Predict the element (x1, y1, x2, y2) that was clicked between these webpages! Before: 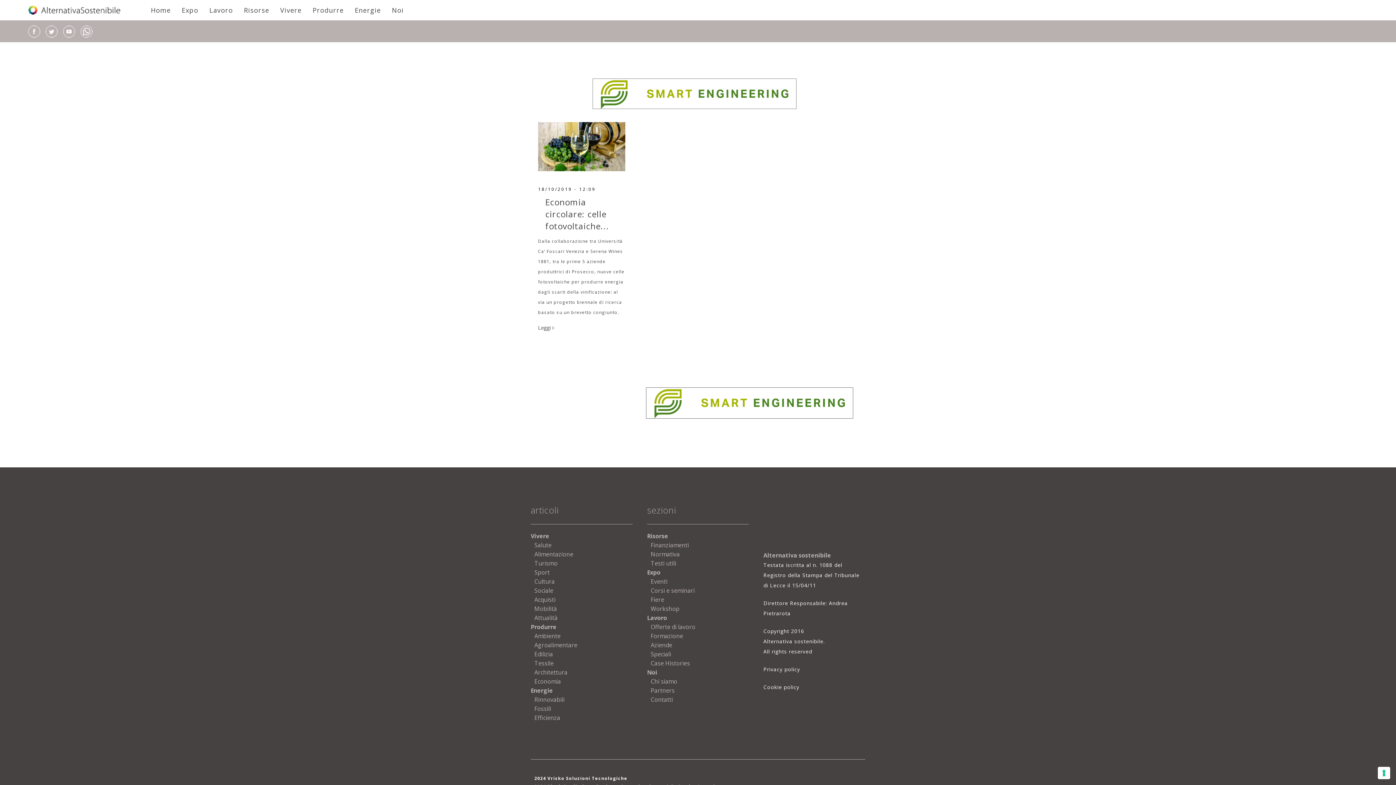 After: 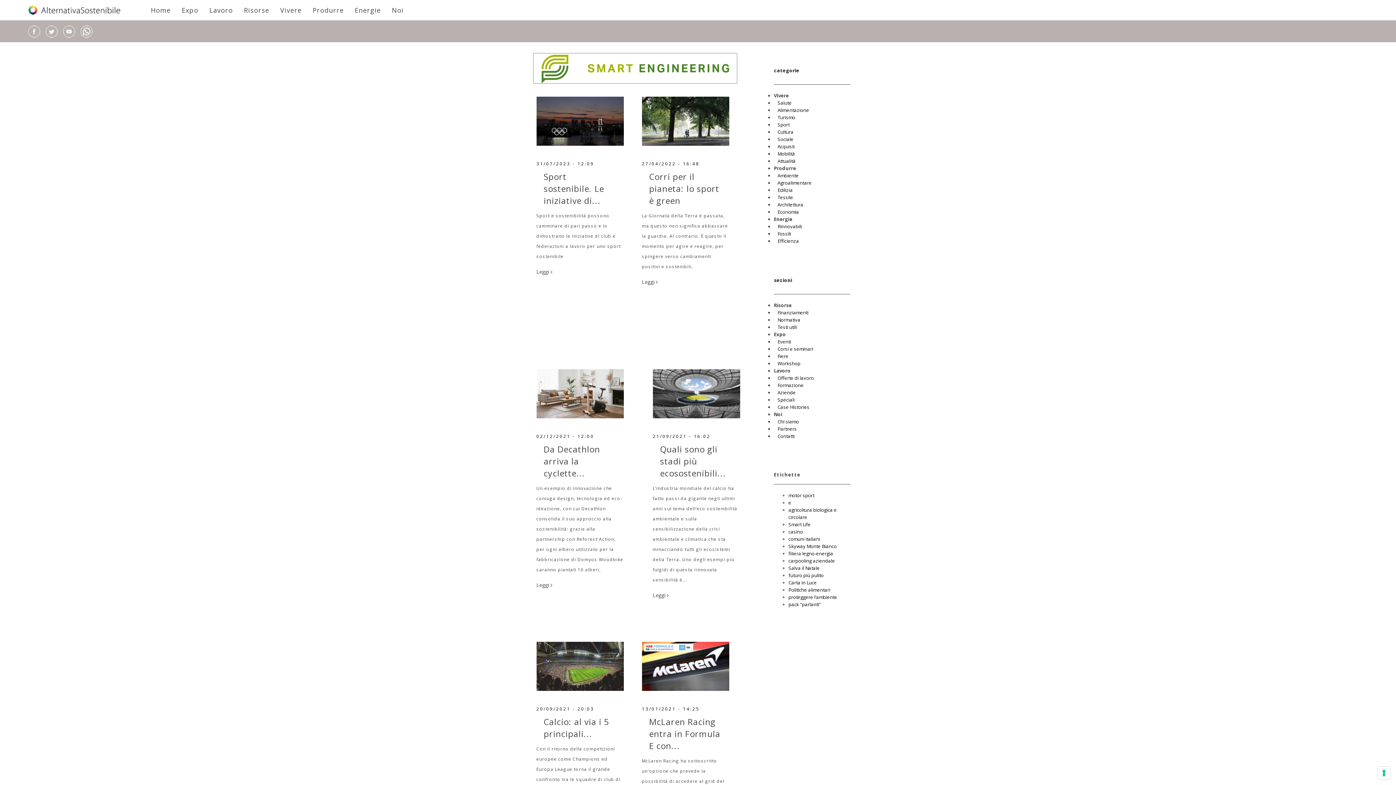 Action: bbox: (530, 568, 549, 576) label: Sport